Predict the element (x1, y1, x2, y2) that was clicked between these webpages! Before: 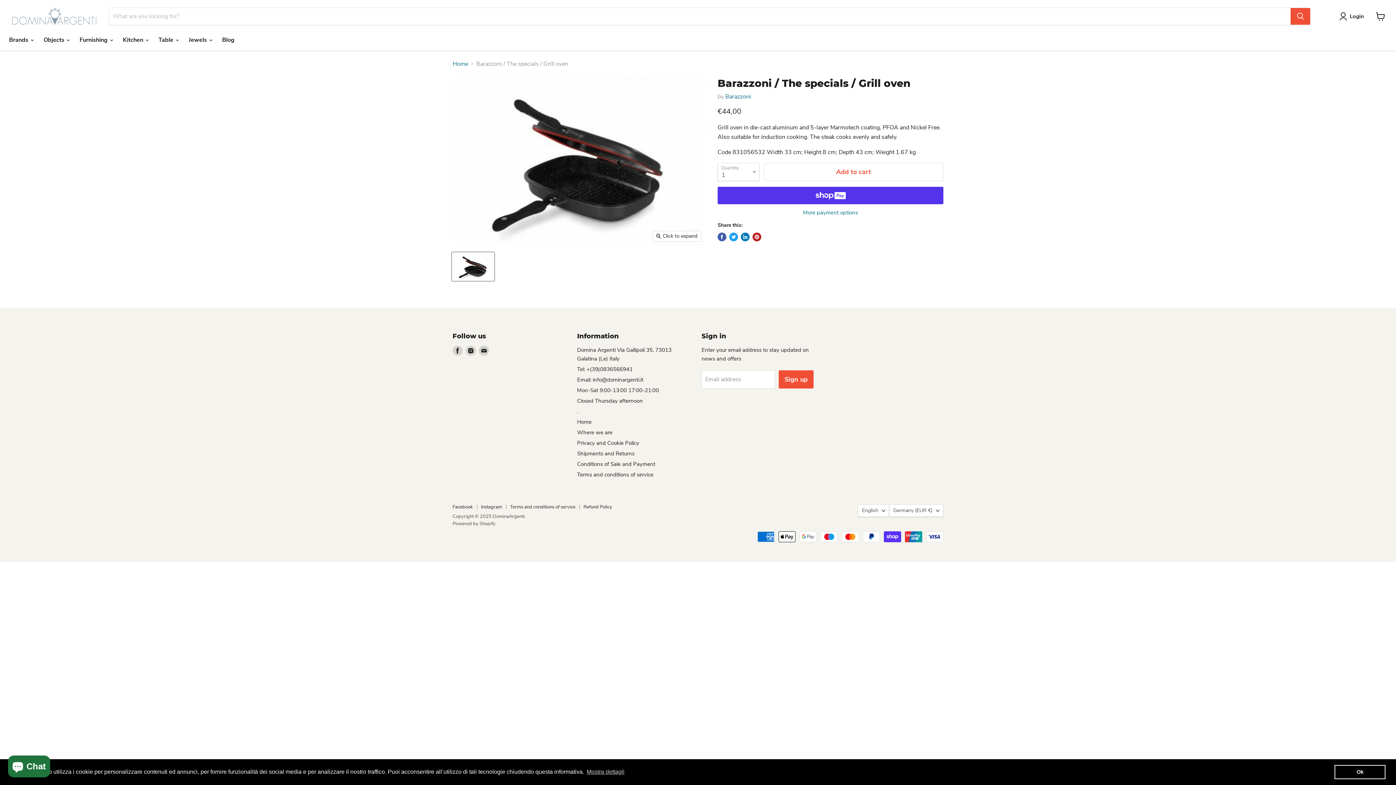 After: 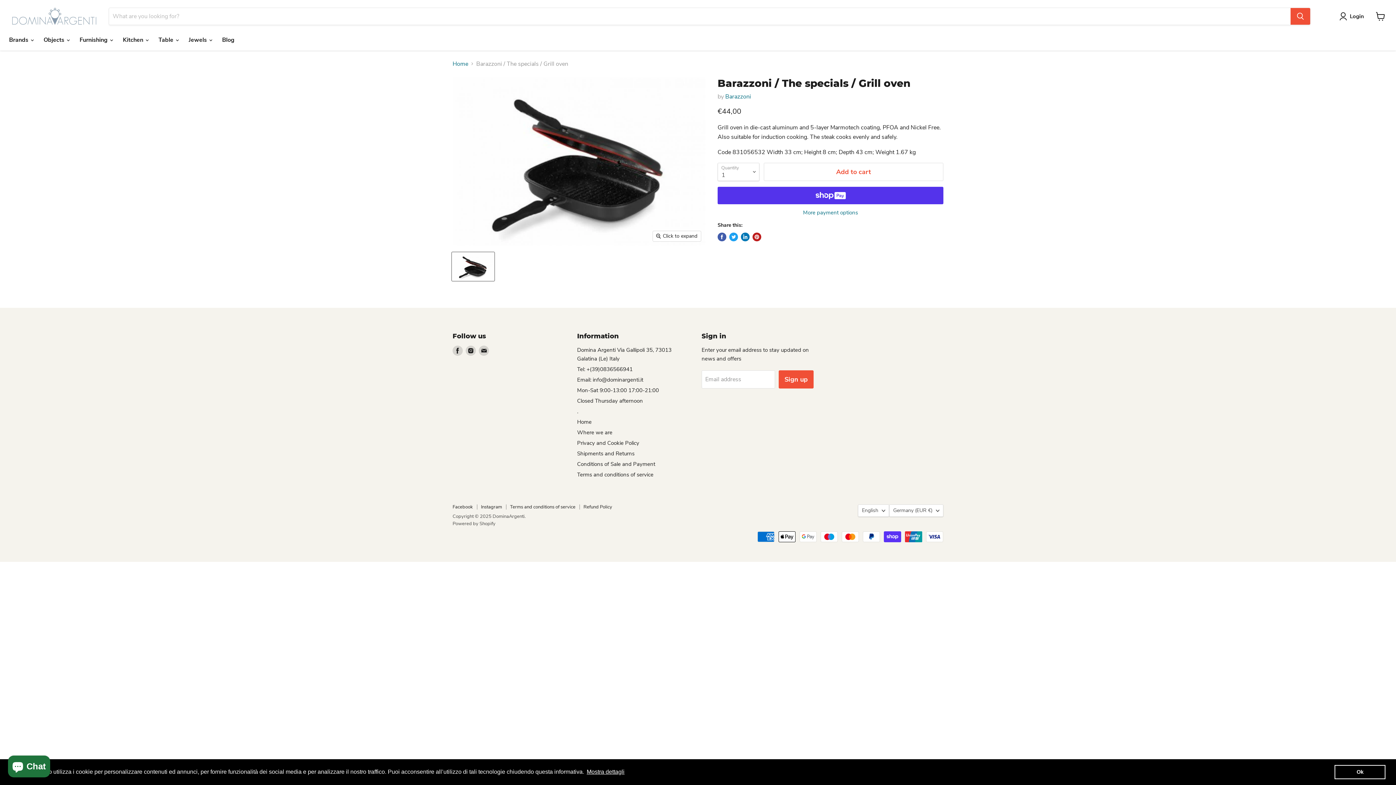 Action: bbox: (585, 766, 625, 777) label: learn more about cookies